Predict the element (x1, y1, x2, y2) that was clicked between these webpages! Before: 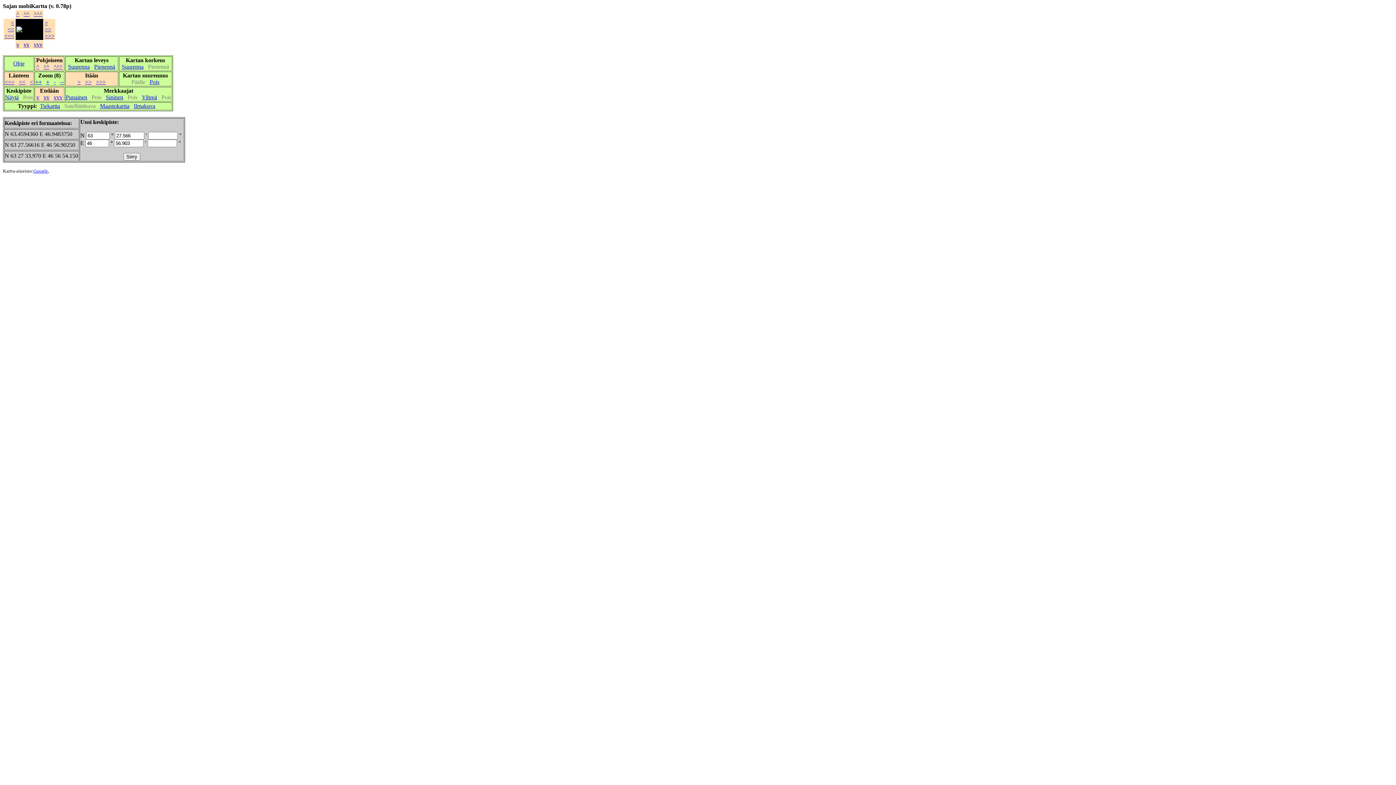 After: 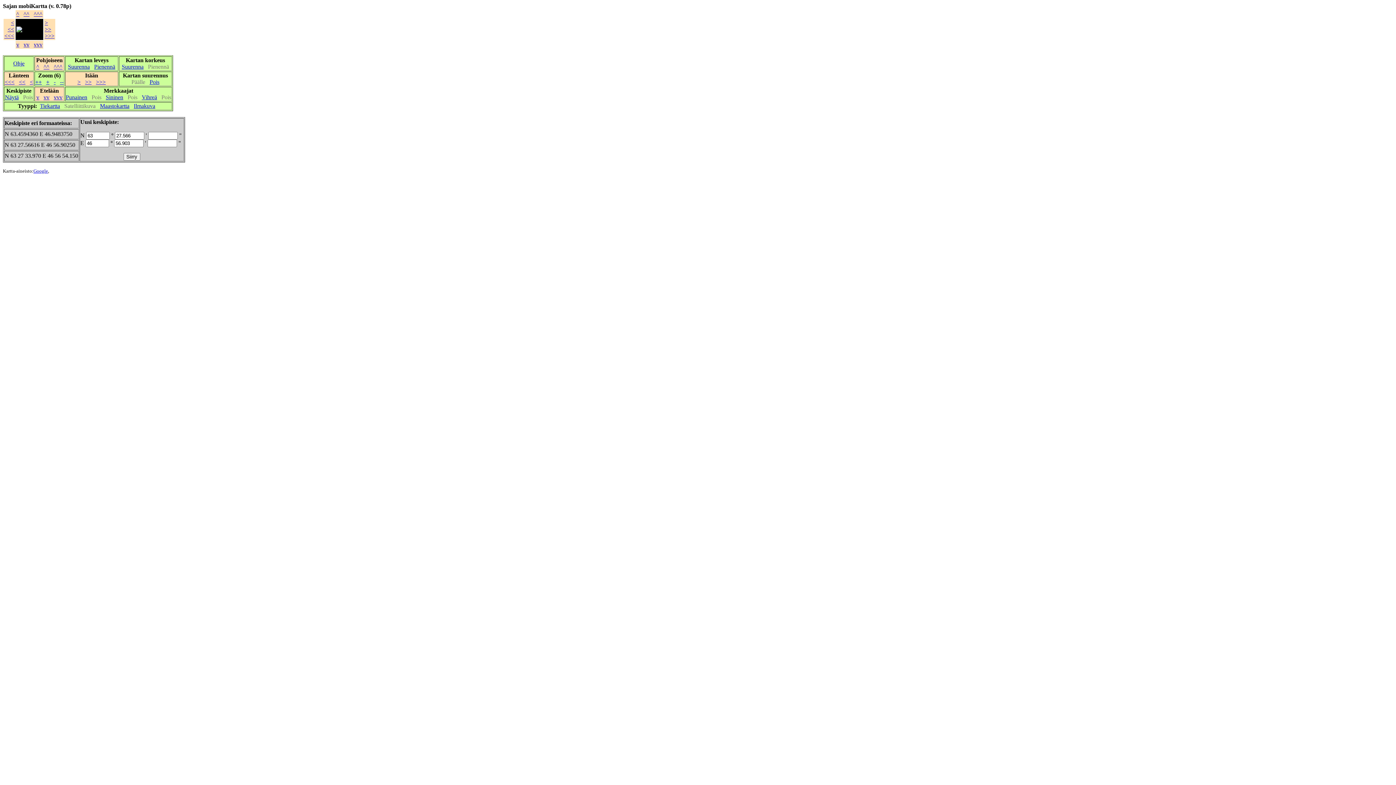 Action: bbox: (60, 78, 63, 85) label: --